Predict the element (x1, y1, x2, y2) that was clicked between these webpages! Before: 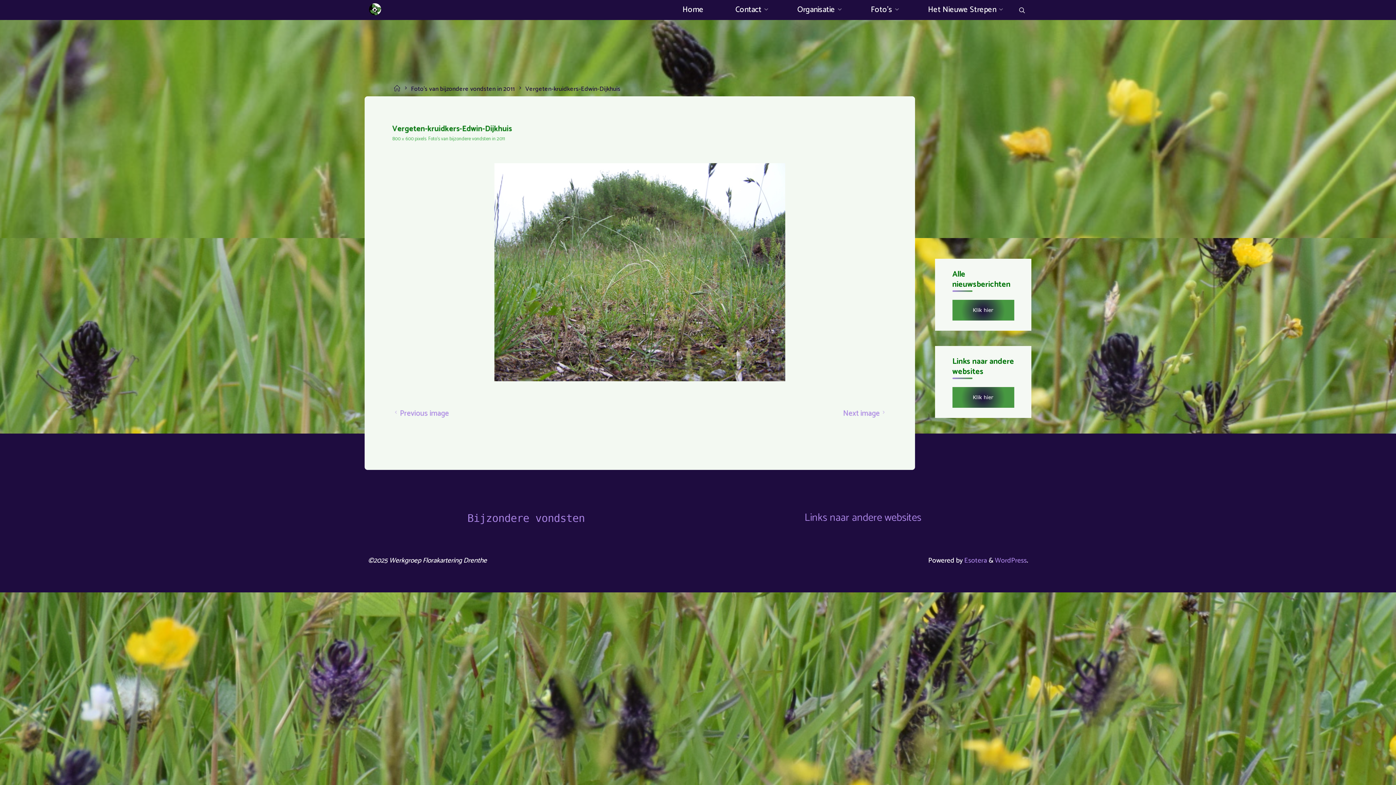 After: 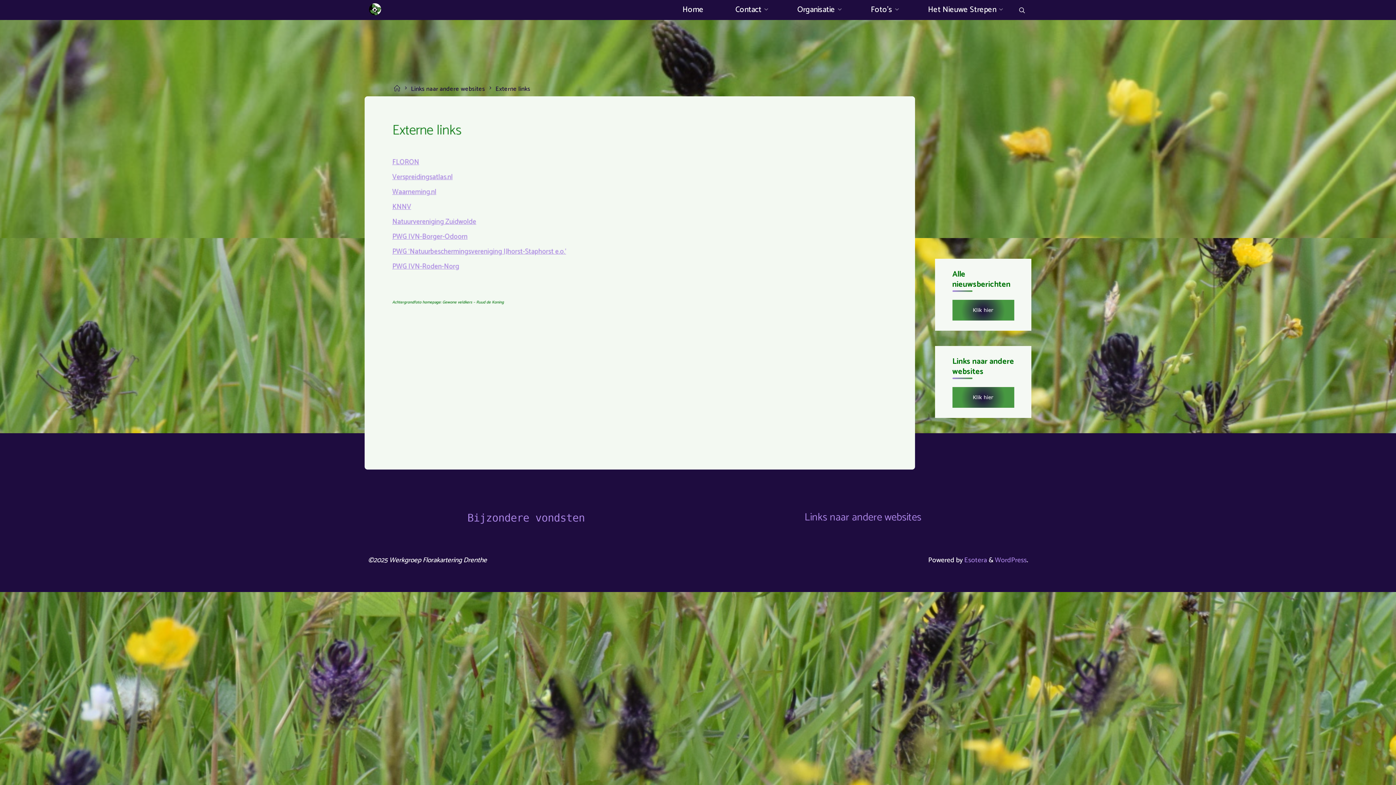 Action: label: Links naar andere websites bbox: (804, 509, 921, 526)